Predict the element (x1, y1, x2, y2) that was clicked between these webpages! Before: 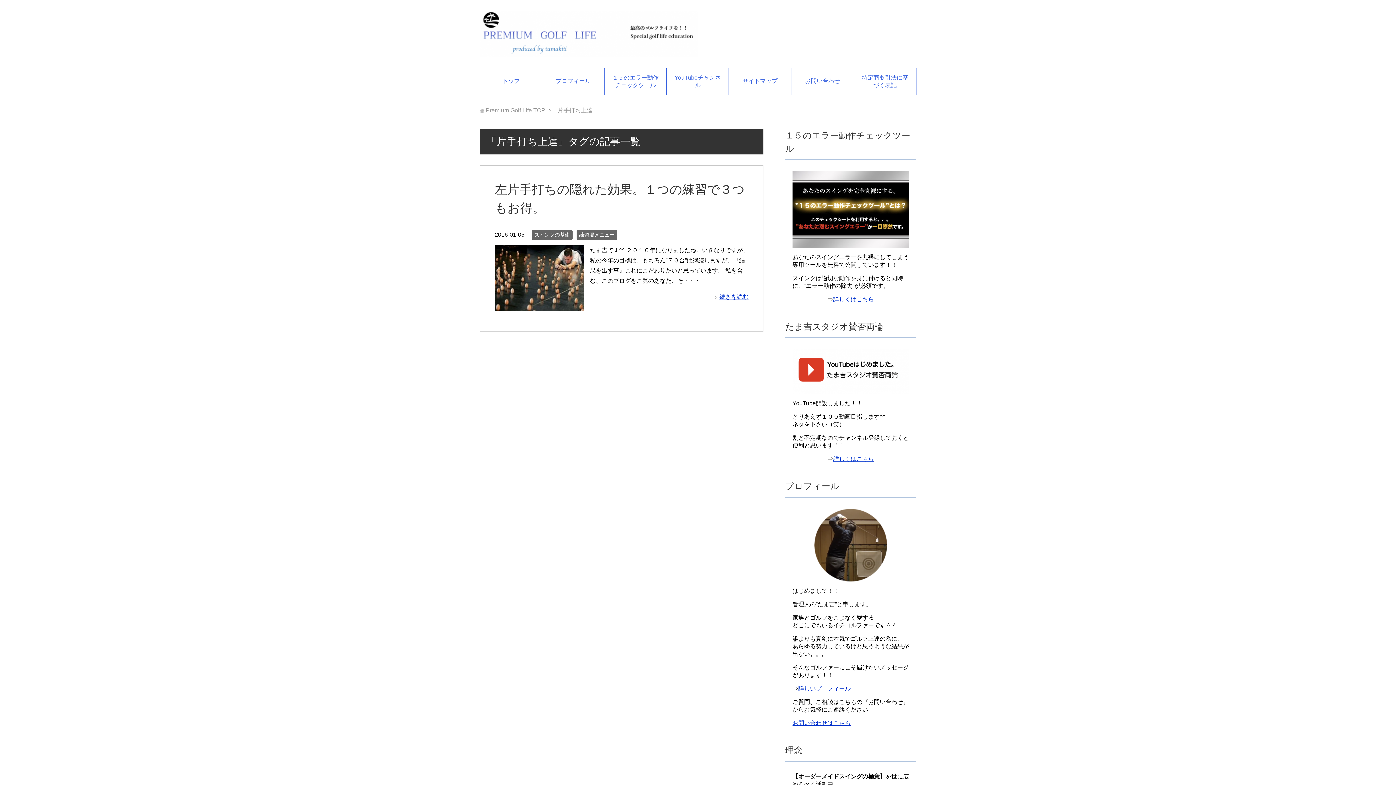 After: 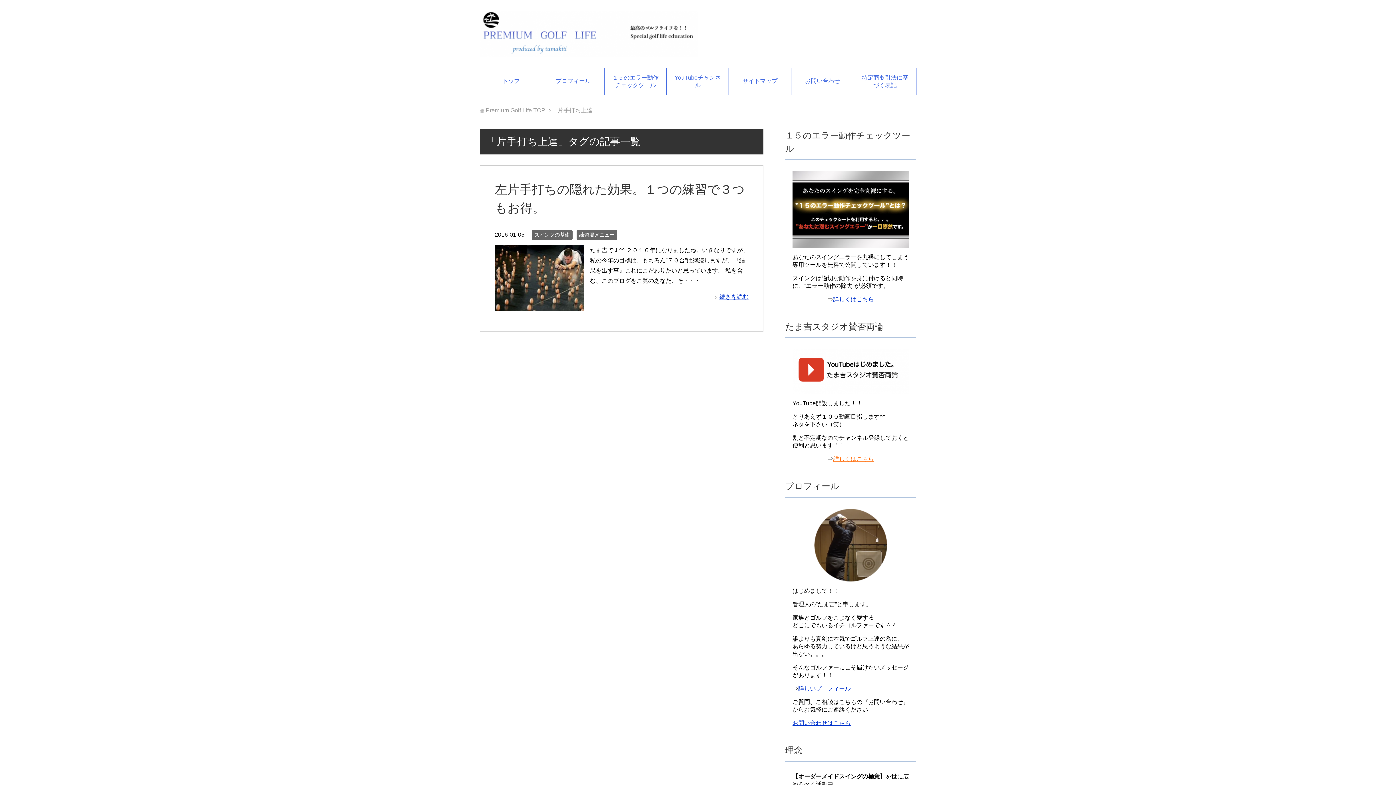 Action: label: 詳しくはこちら bbox: (833, 455, 874, 462)